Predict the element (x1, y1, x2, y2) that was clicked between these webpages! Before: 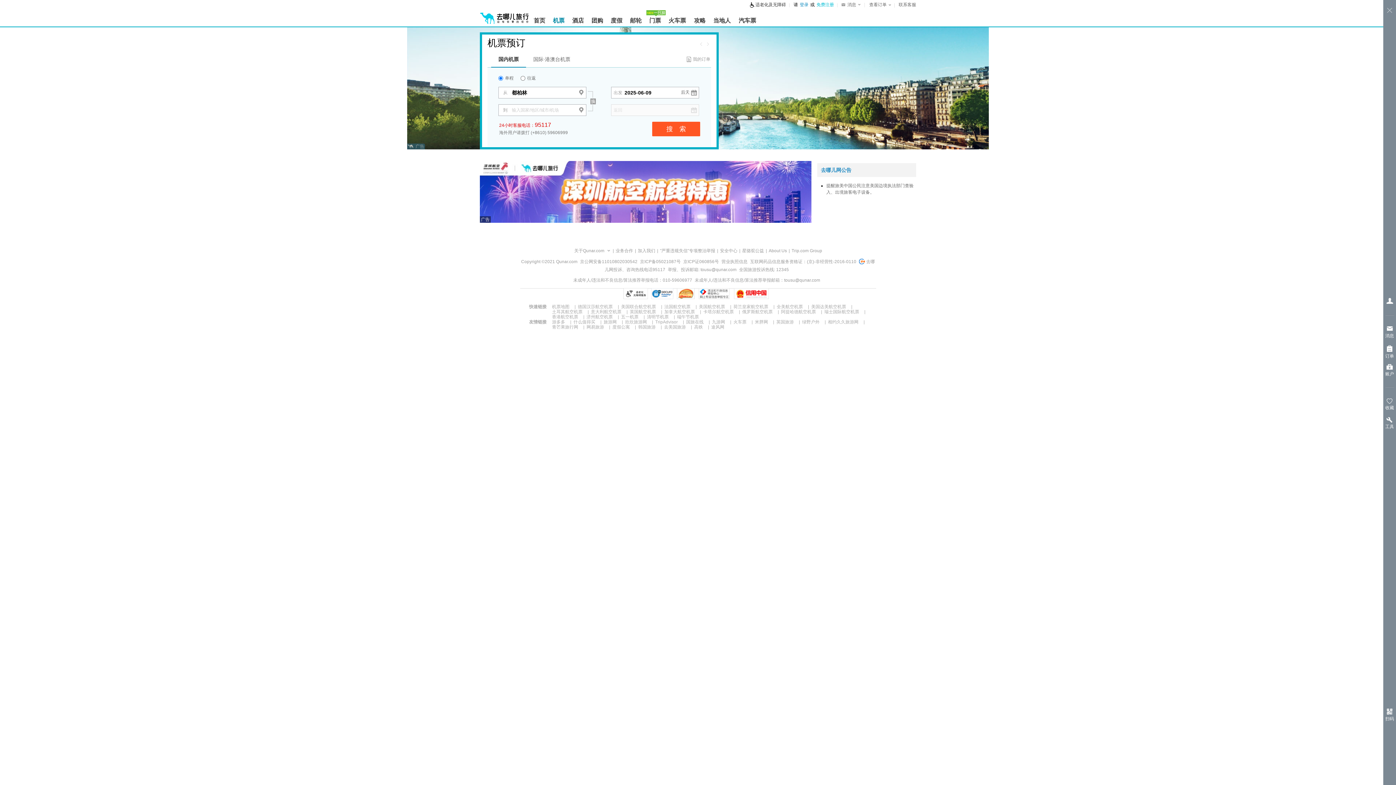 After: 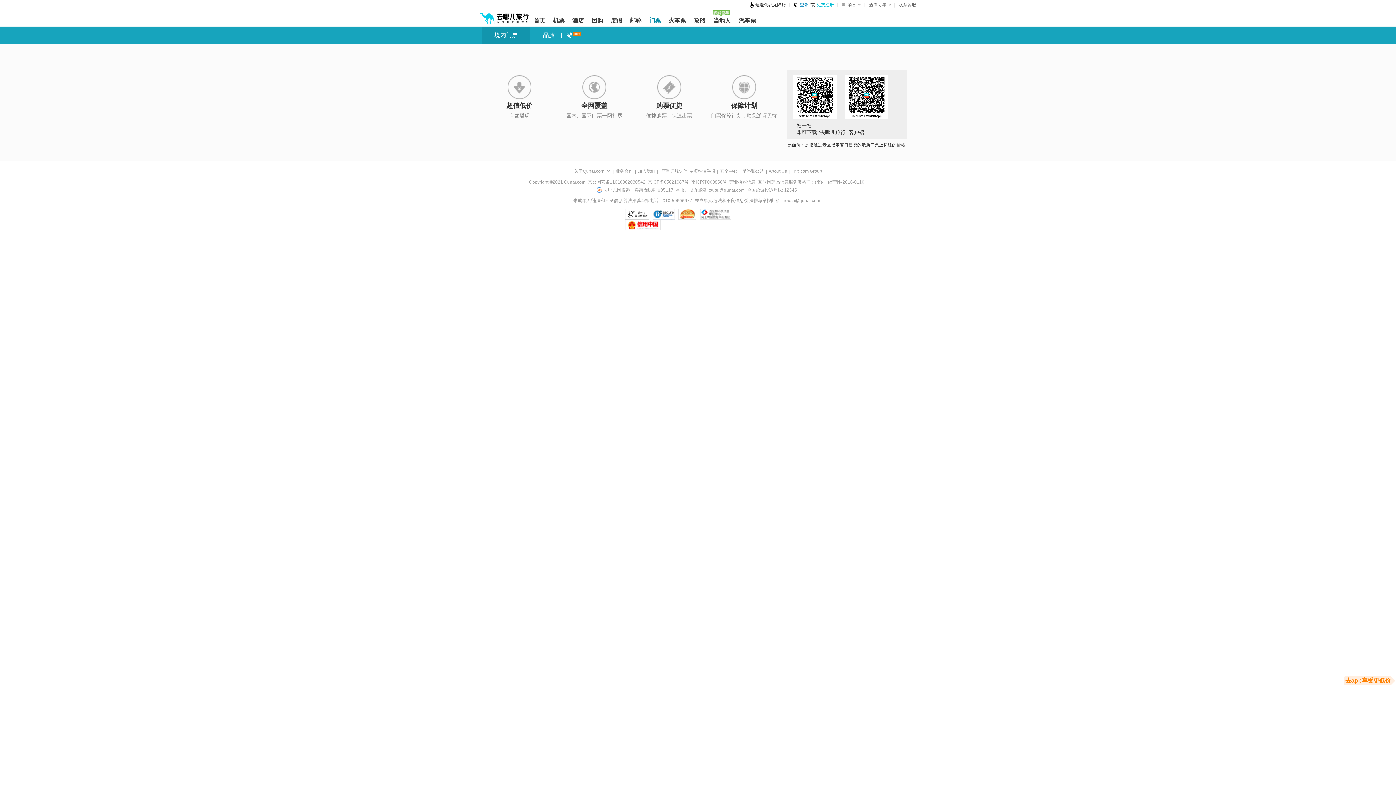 Action: label: 门票 bbox: (645, 13, 665, 26)